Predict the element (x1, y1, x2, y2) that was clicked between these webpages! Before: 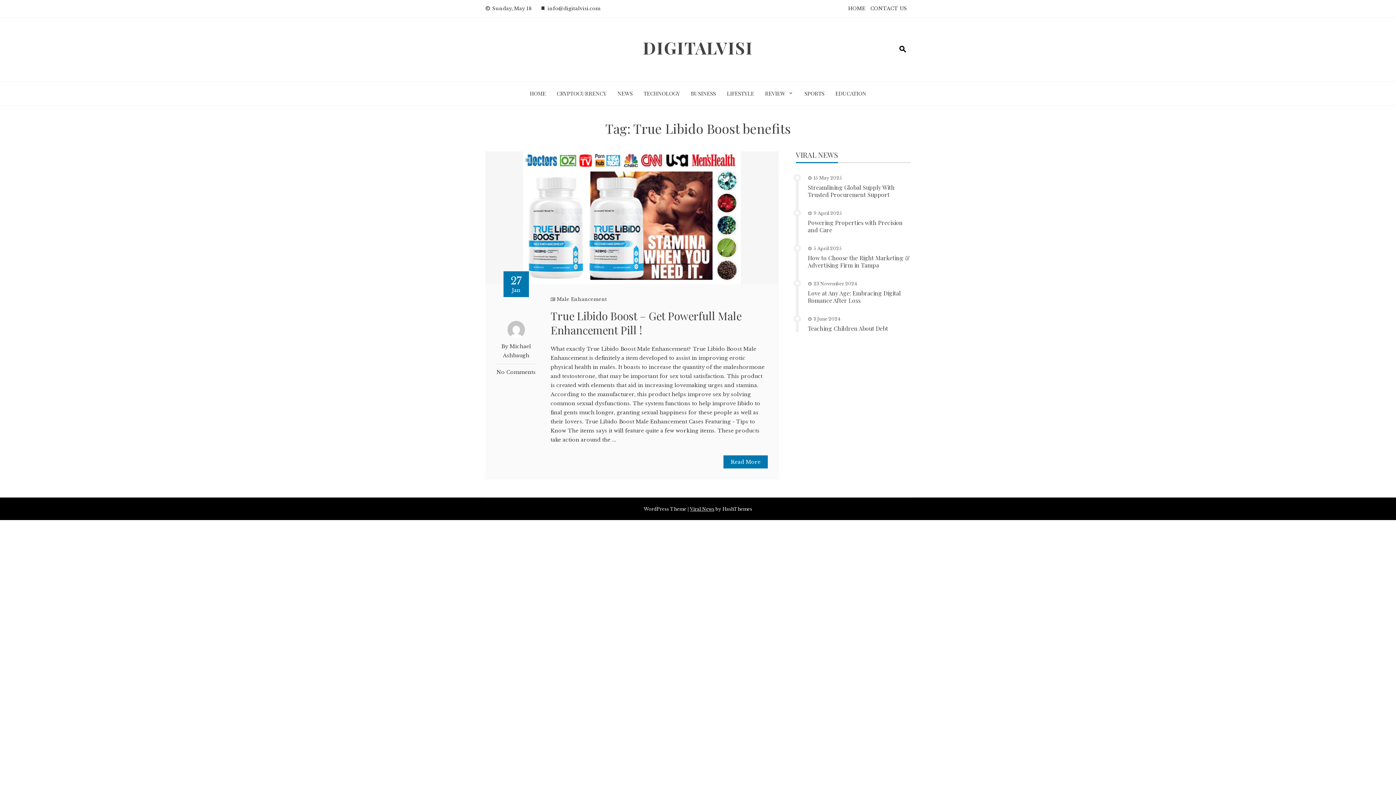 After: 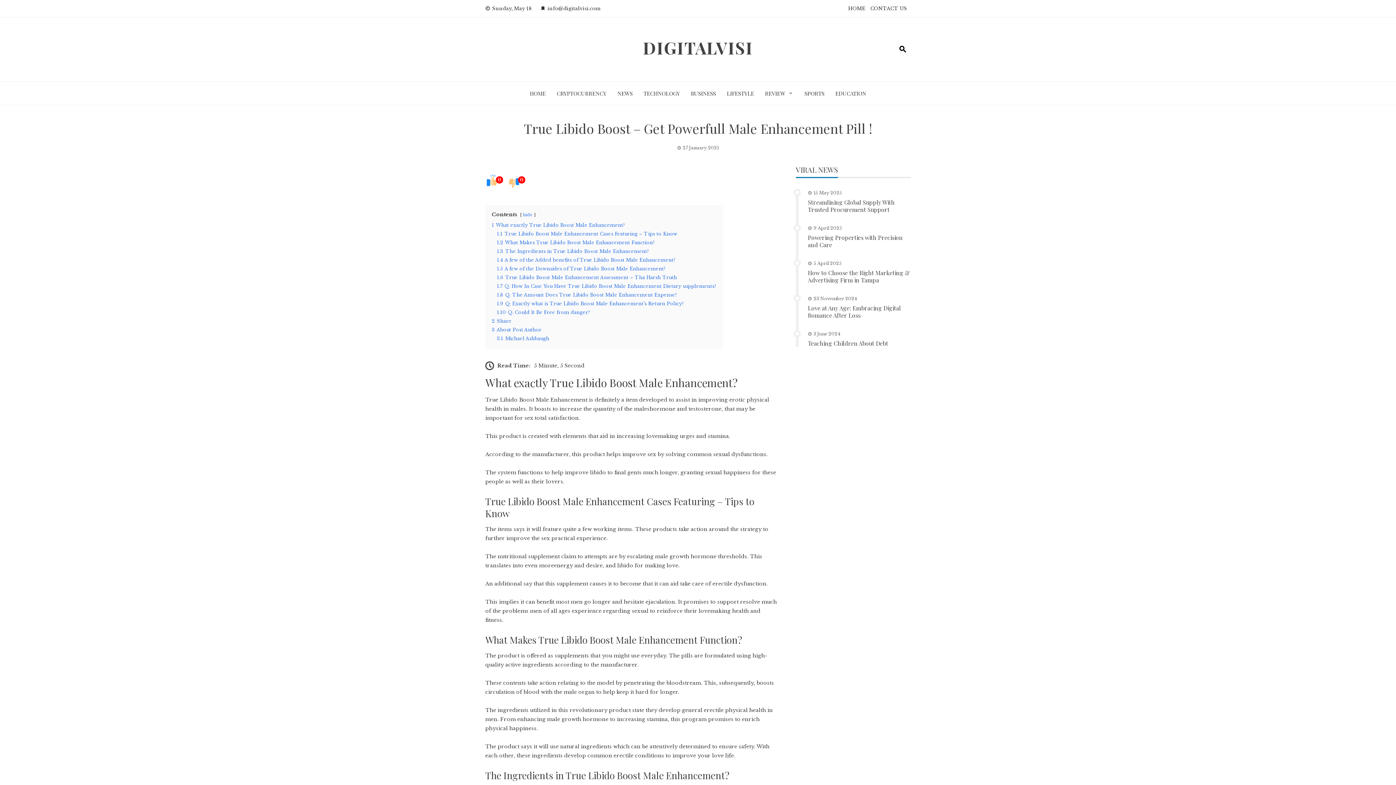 Action: label: Read More bbox: (723, 455, 768, 468)